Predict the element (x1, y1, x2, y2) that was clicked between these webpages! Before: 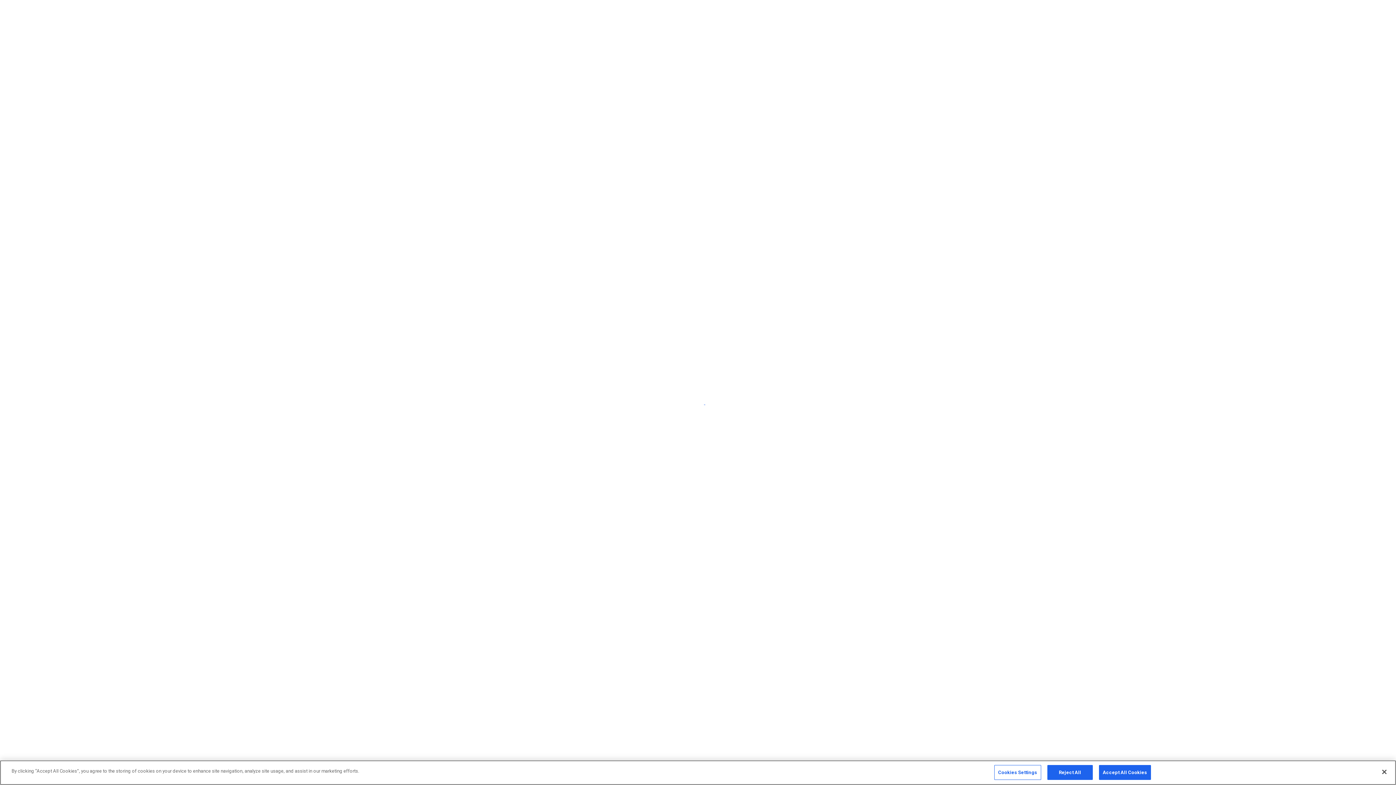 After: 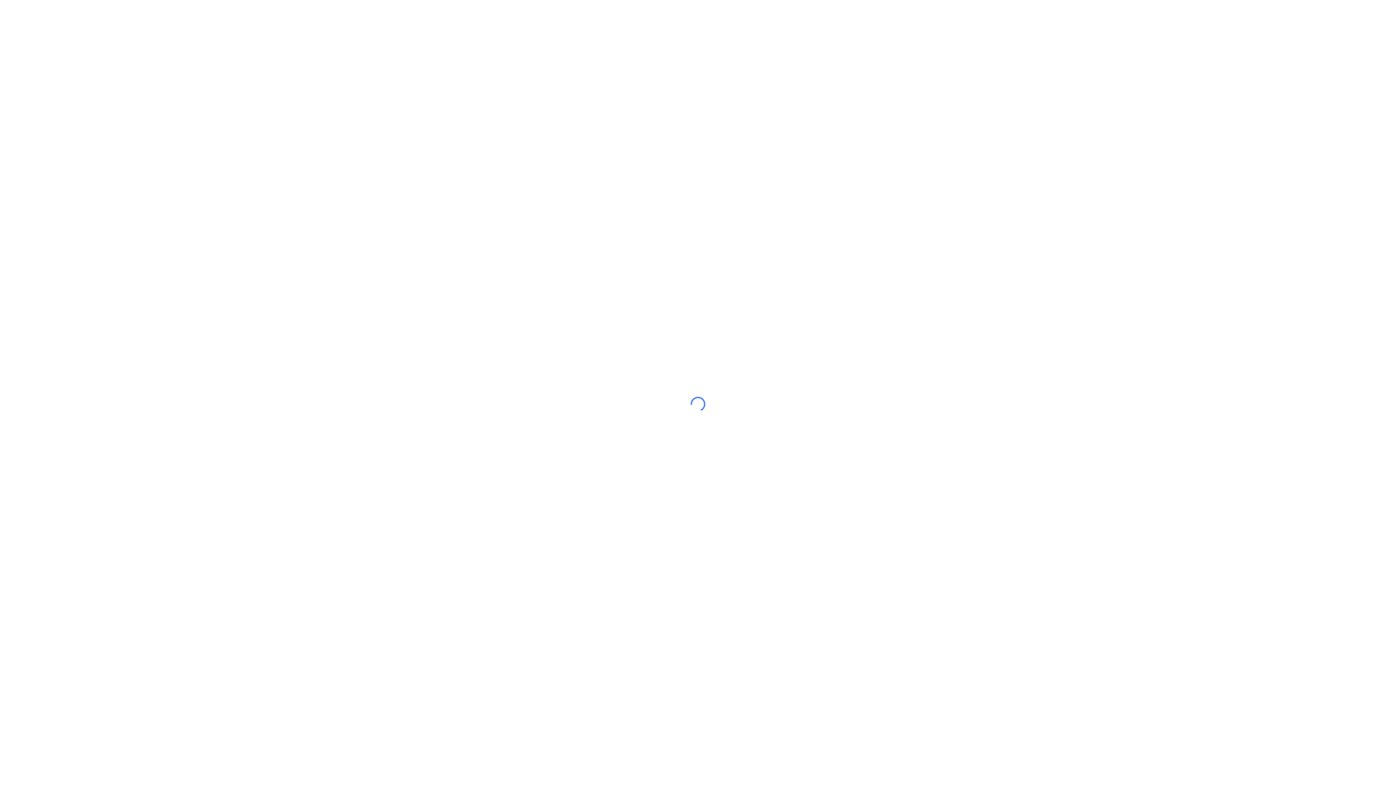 Action: bbox: (1047, 765, 1092, 780) label: Reject All